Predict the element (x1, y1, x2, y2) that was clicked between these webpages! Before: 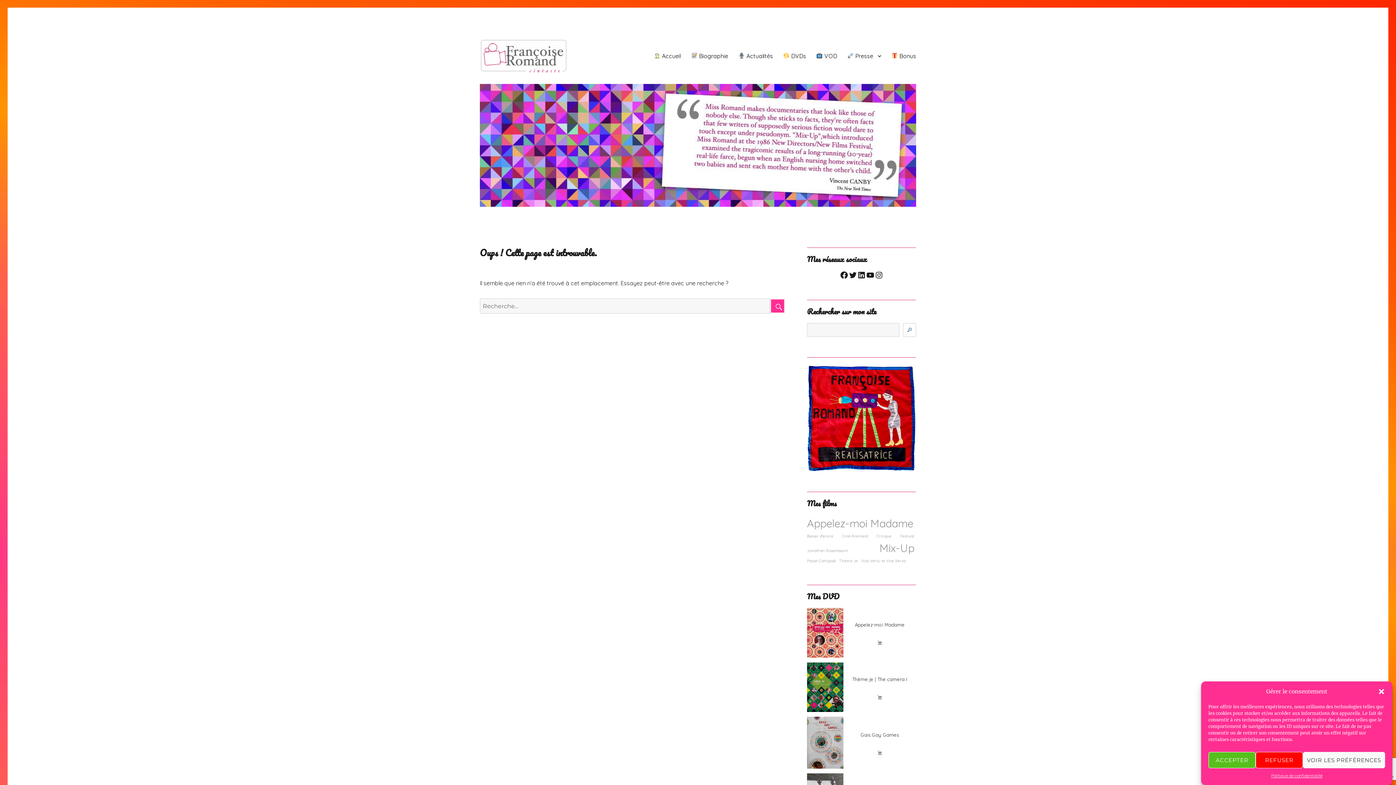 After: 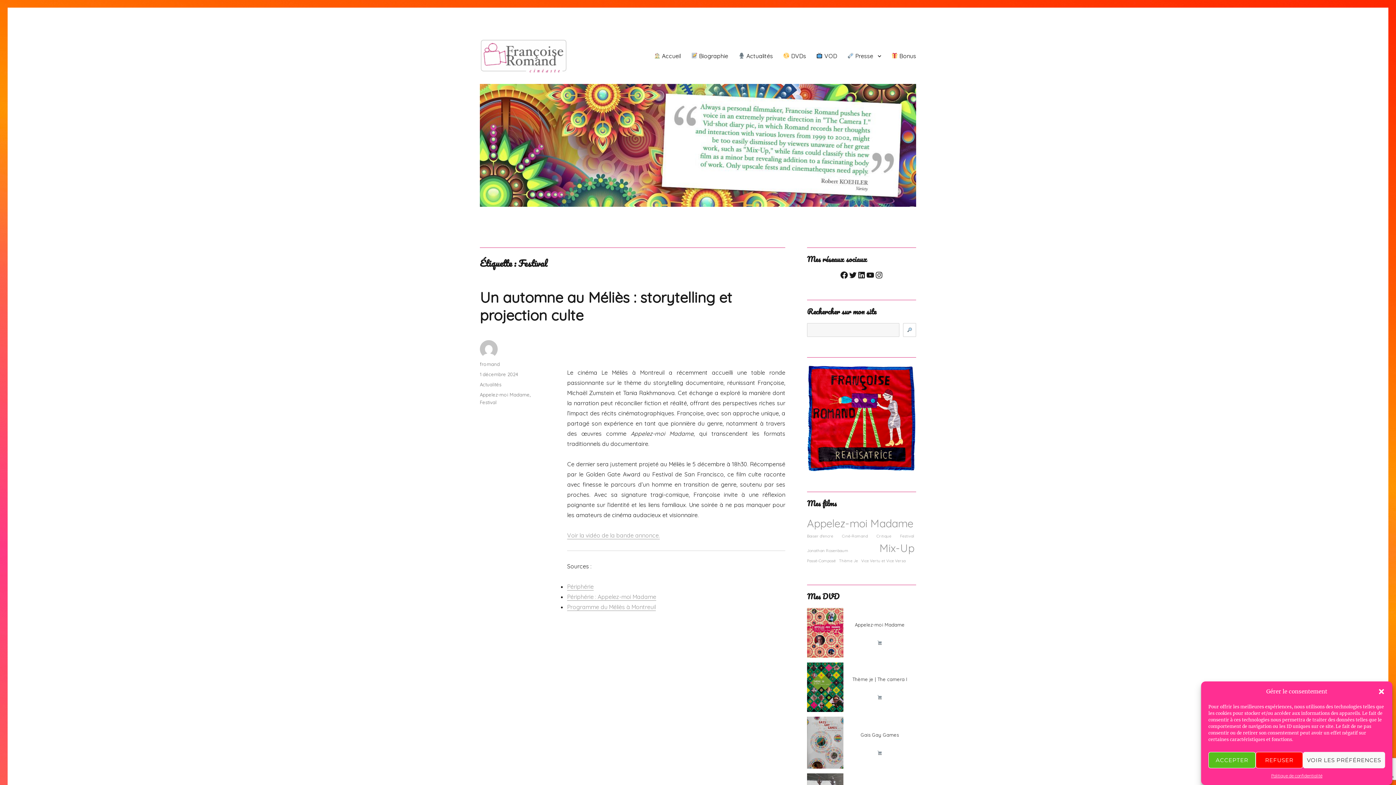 Action: bbox: (900, 533, 914, 539) label: Festival (1 élément)